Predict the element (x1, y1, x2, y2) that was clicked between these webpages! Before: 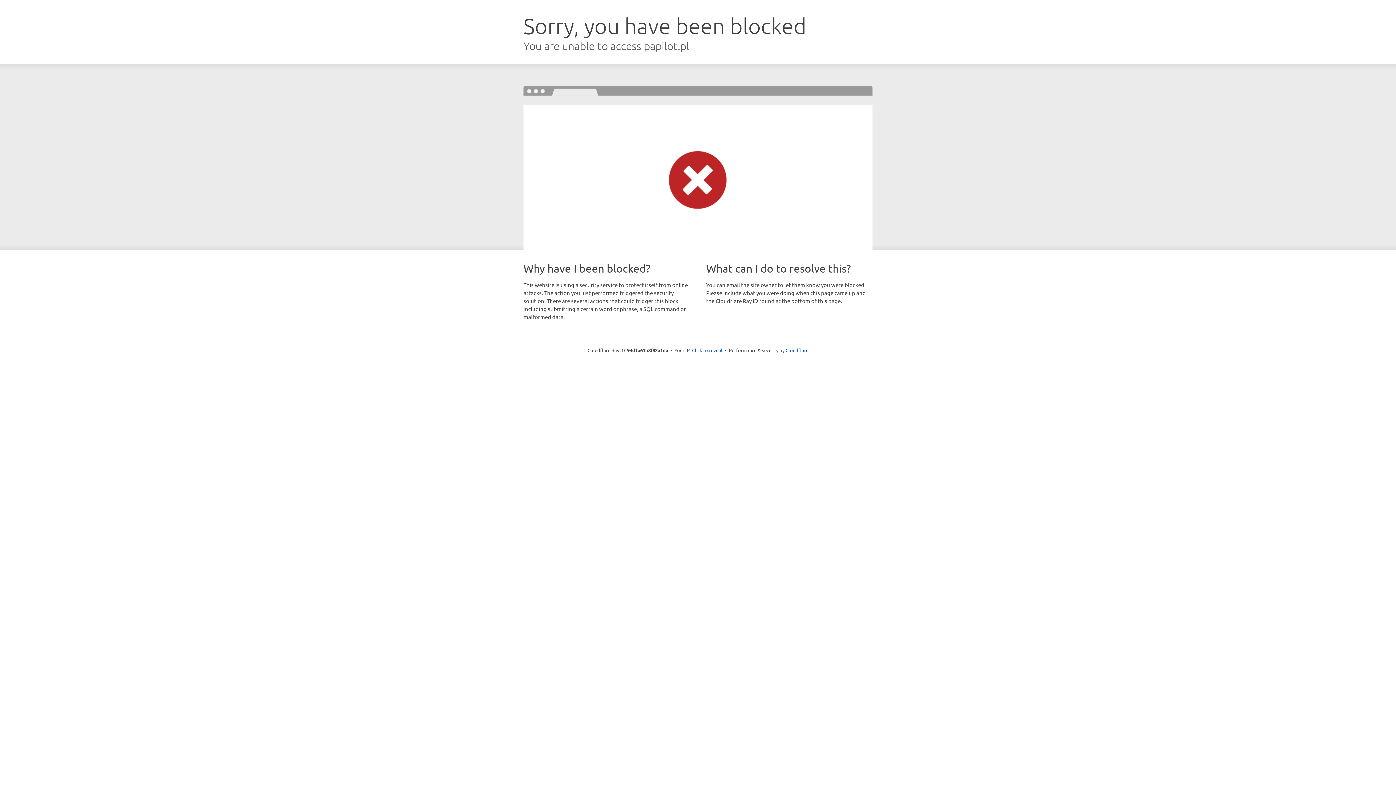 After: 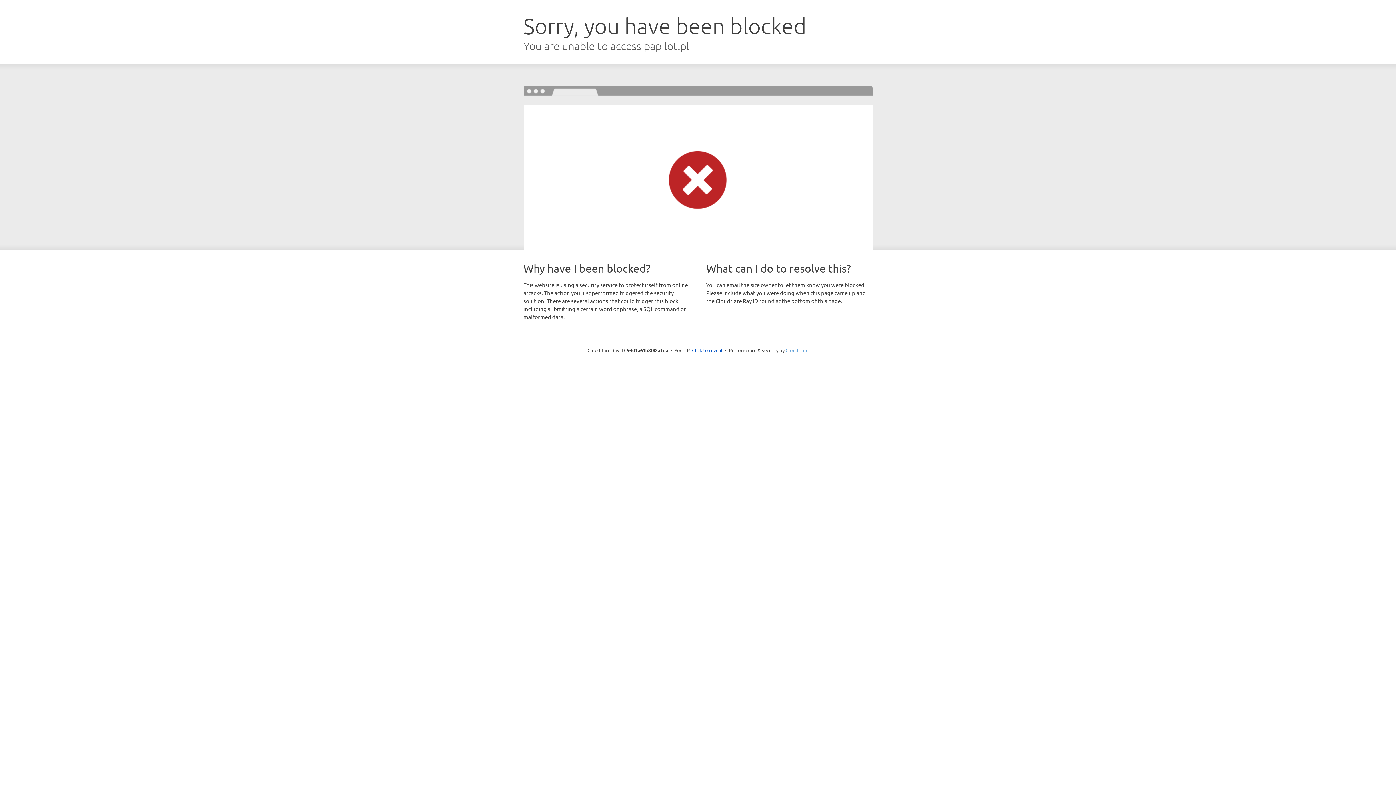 Action: bbox: (785, 347, 808, 353) label: Cloudflare